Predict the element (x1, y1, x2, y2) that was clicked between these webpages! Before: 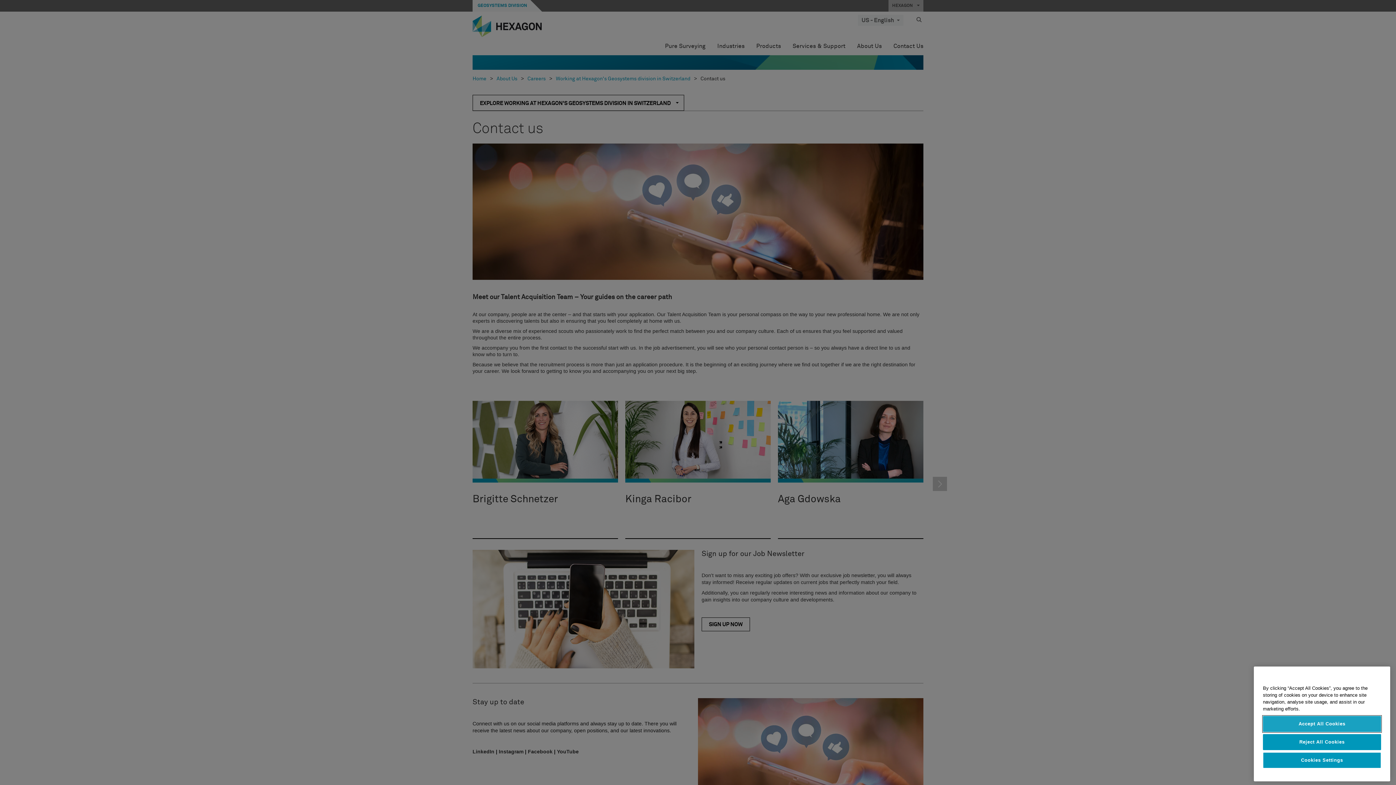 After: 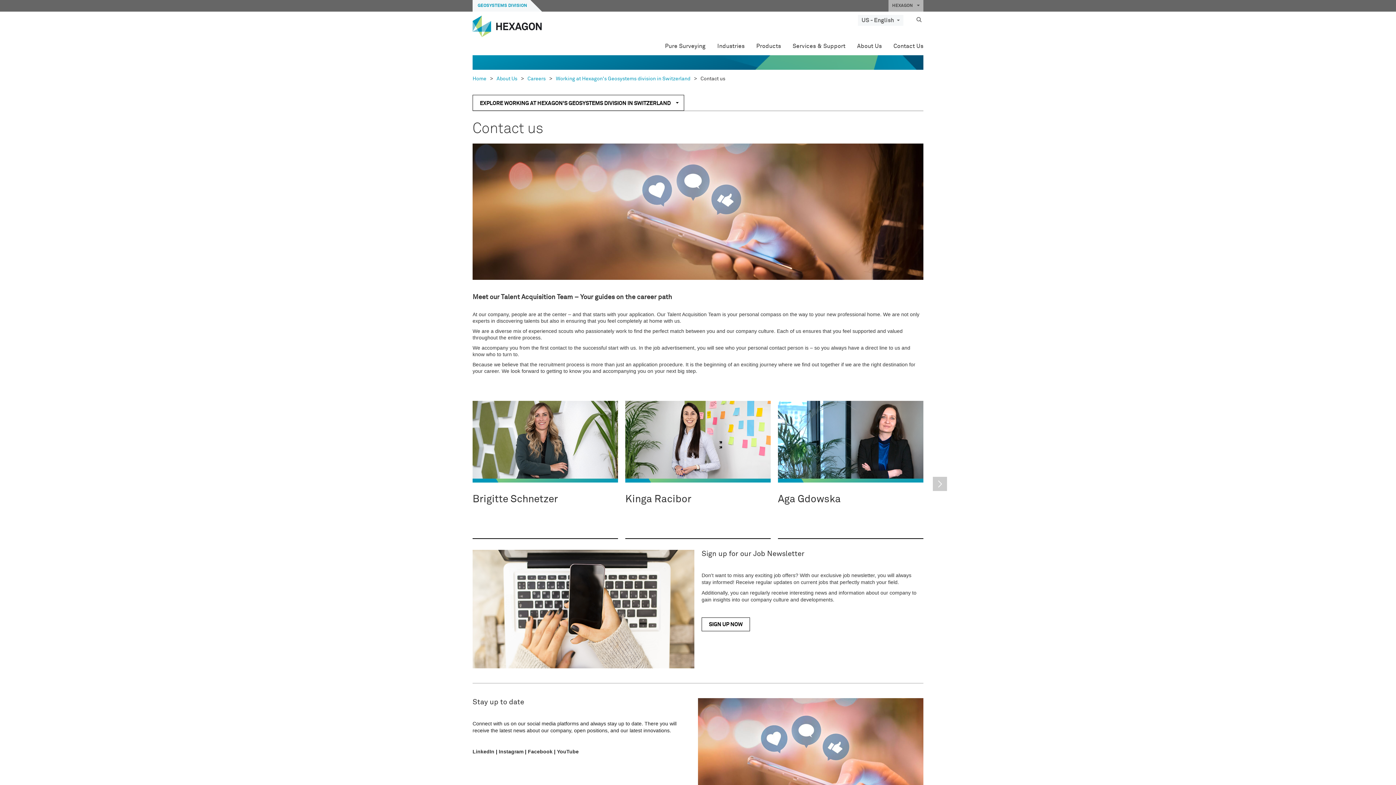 Action: label: Reject All Cookies bbox: (1263, 734, 1381, 750)